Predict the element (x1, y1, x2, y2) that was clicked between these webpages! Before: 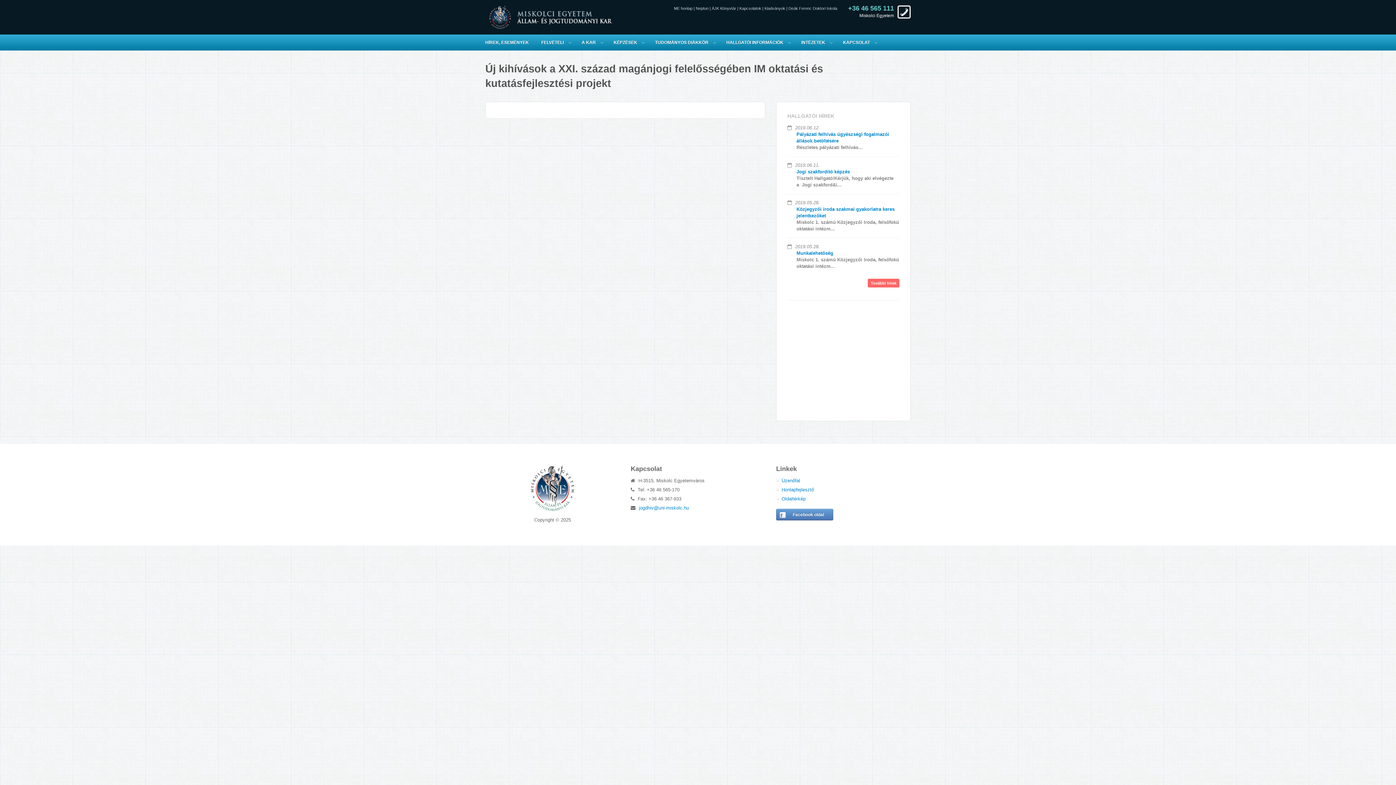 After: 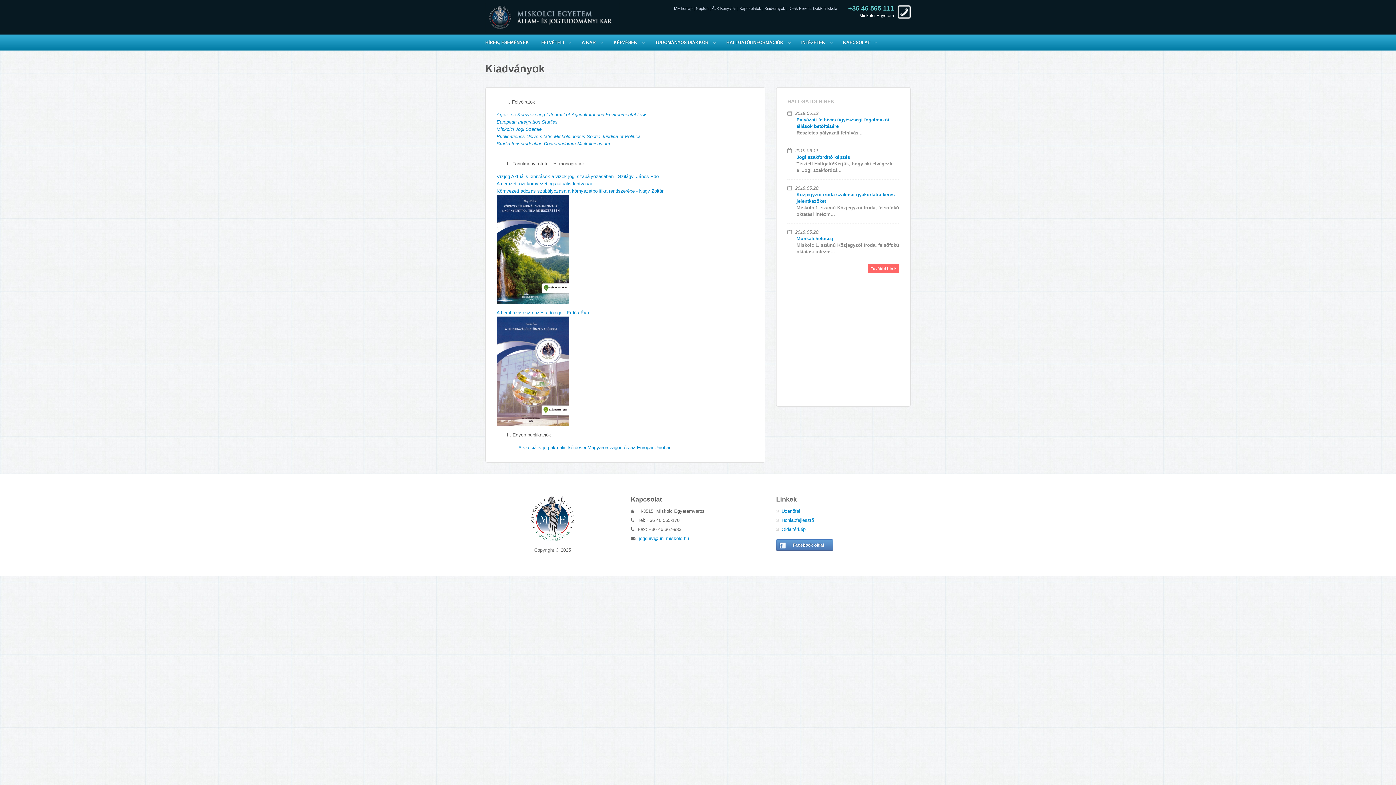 Action: bbox: (764, 6, 785, 10) label: Kiadványok